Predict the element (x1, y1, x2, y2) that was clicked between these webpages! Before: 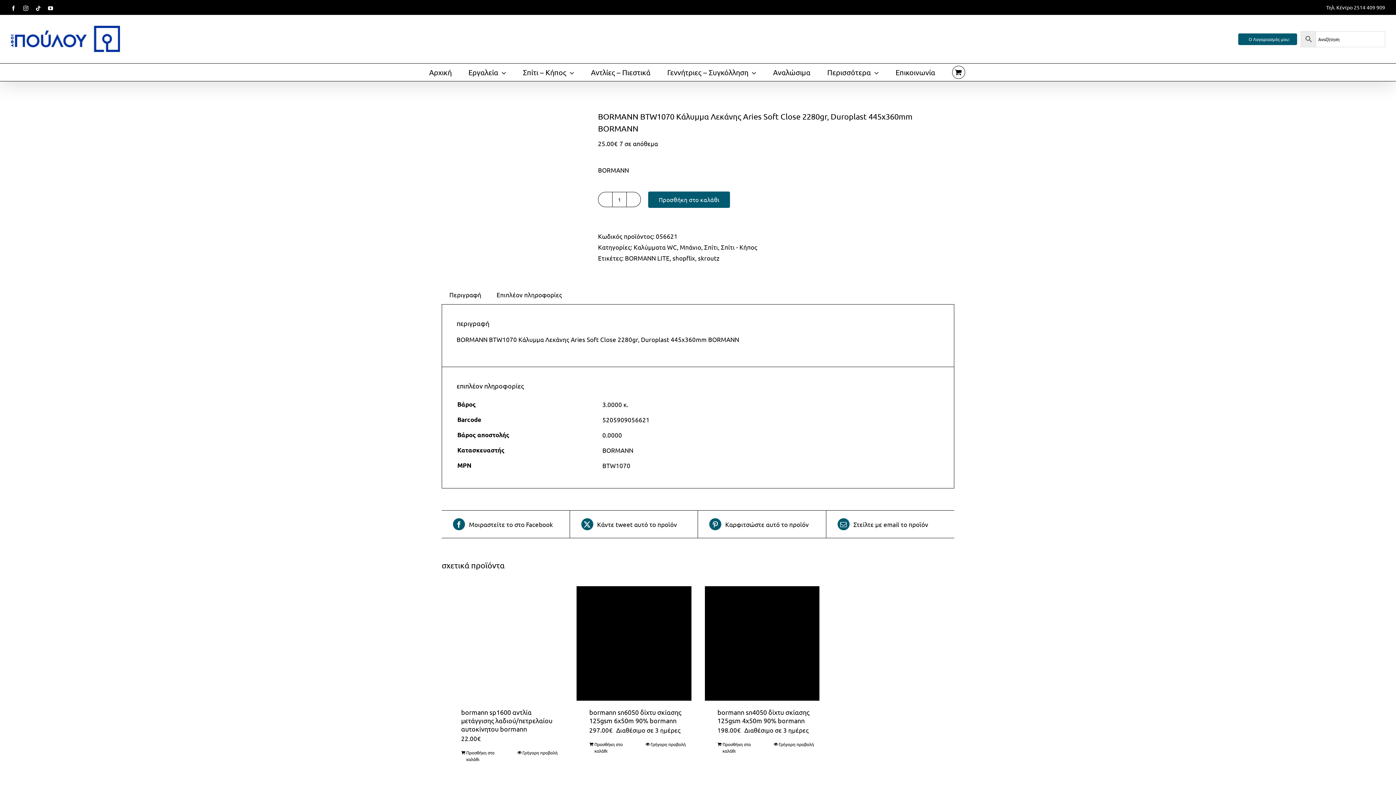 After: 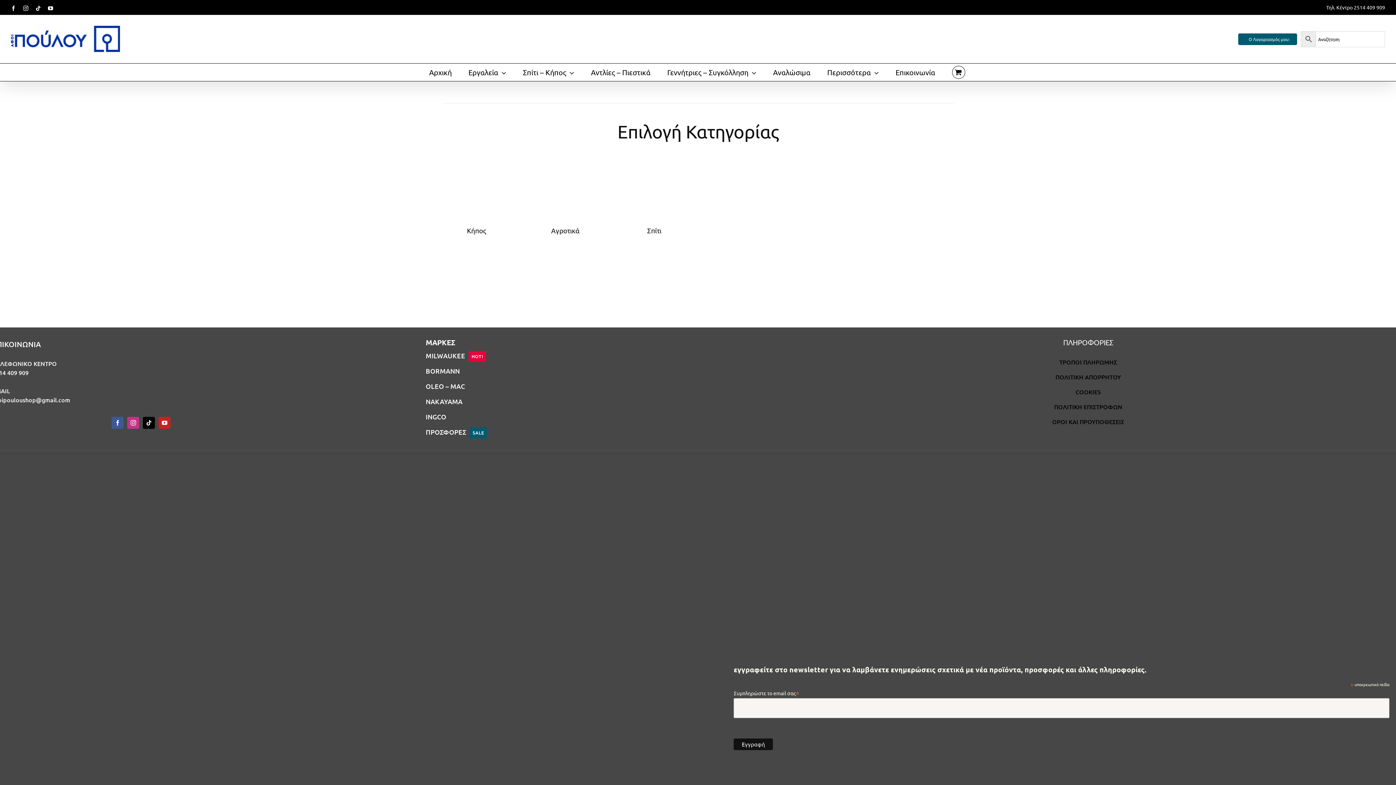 Action: bbox: (523, 63, 574, 81) label: Σπίτι – Κήπος